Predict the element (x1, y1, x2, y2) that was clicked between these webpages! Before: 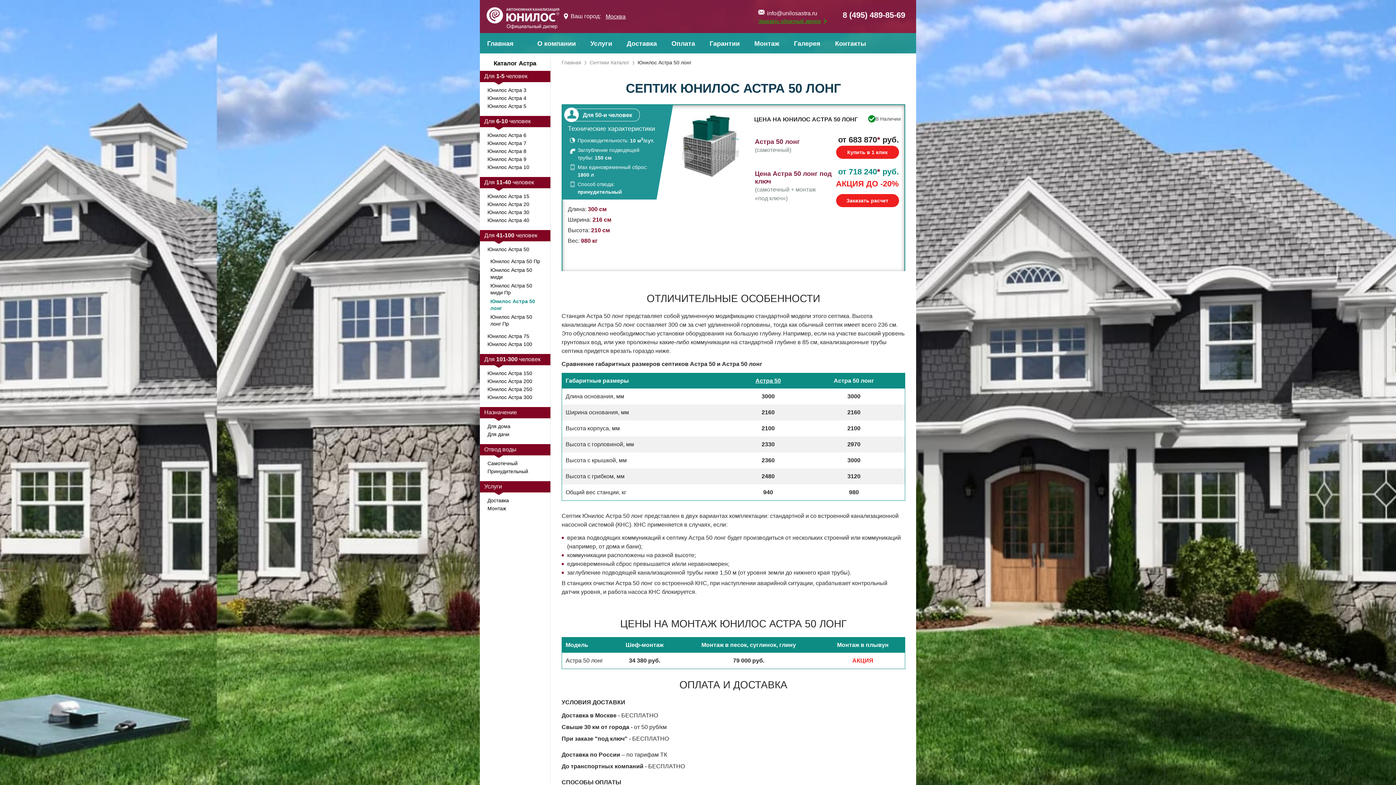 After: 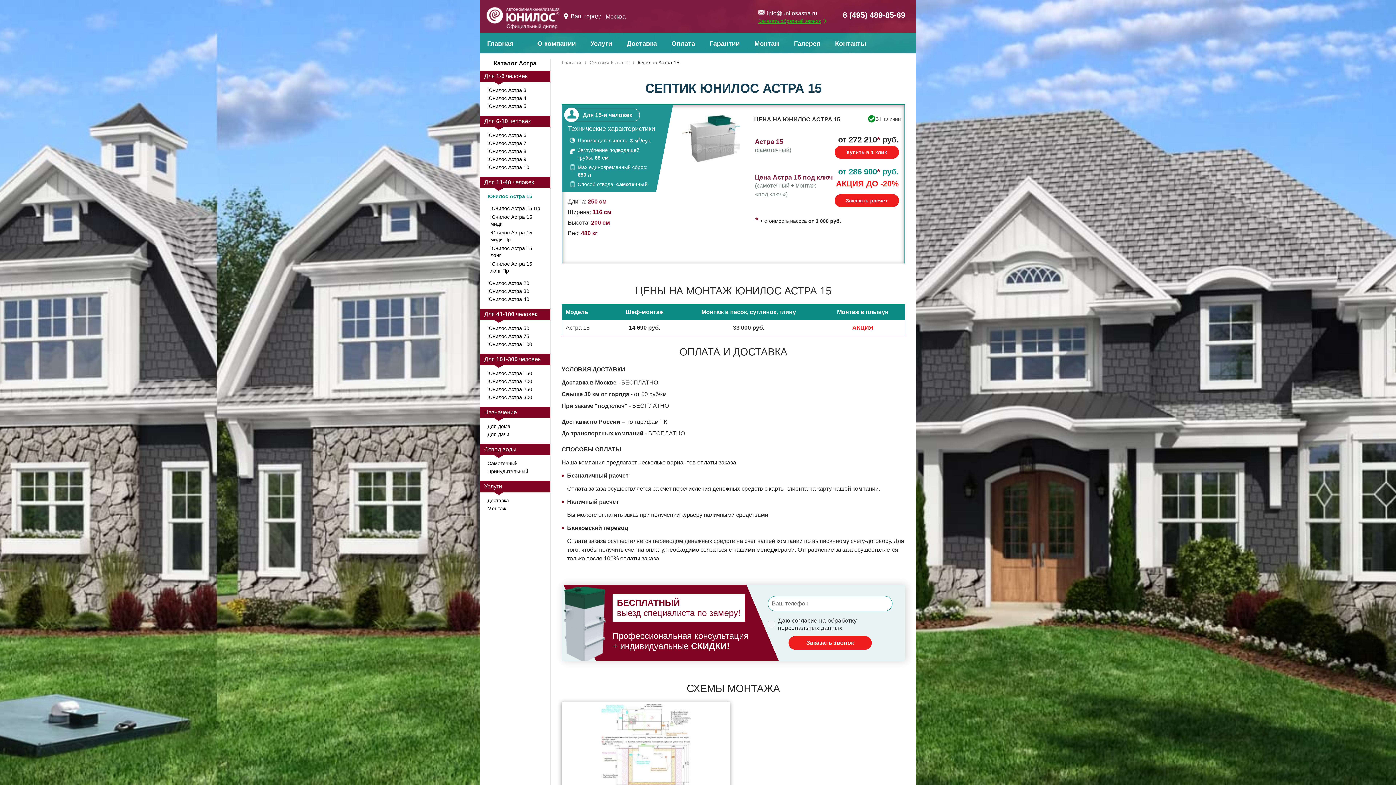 Action: bbox: (487, 192, 542, 200) label: Юнилос Астра 15